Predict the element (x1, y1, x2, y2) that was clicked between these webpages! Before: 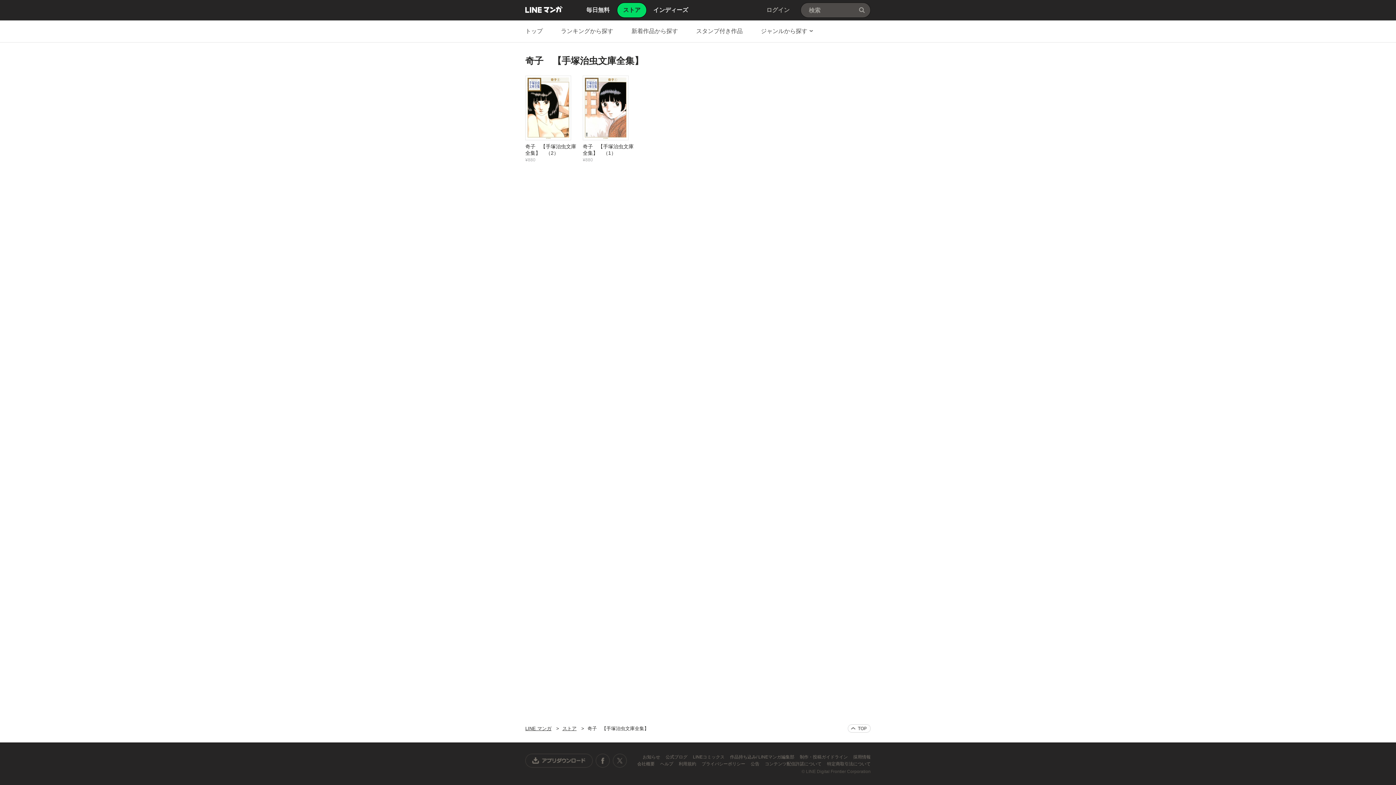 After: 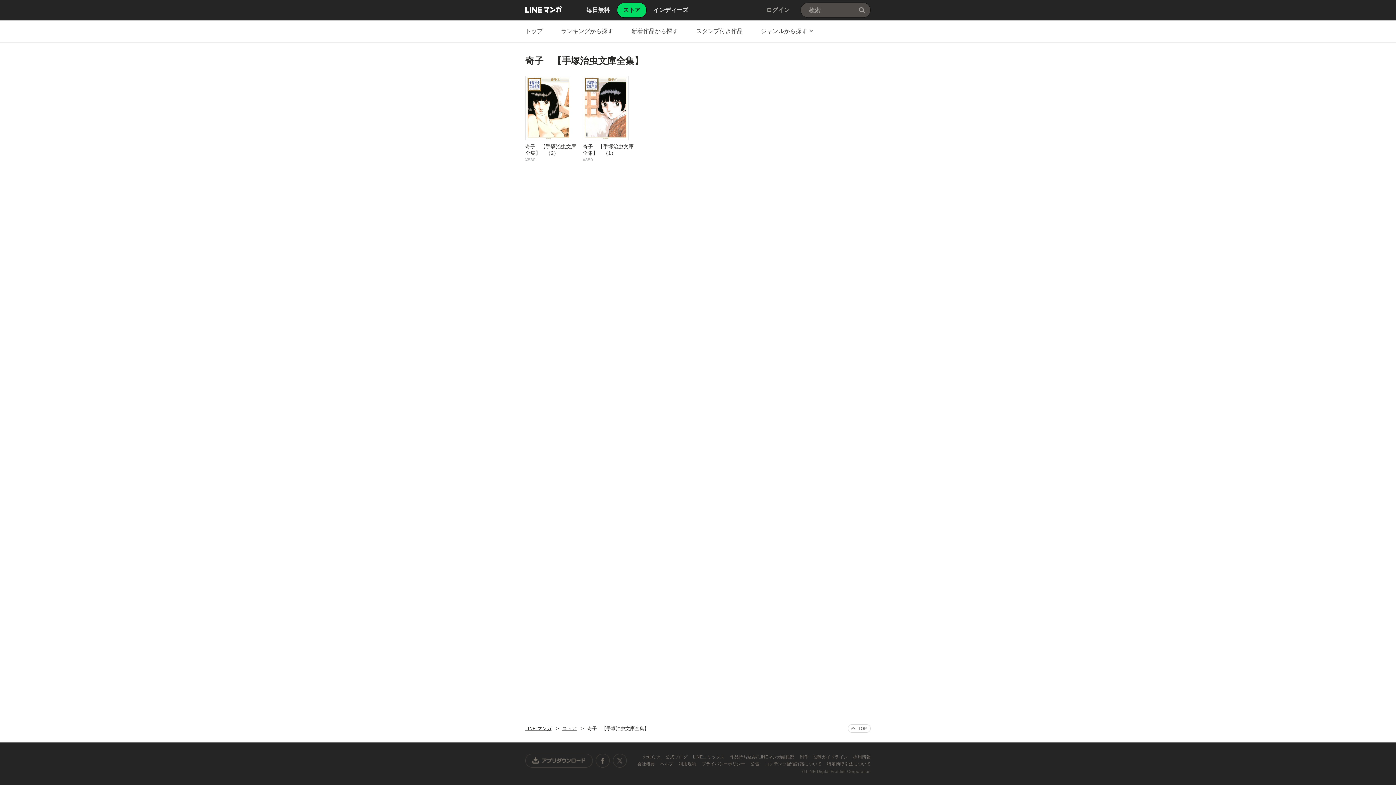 Action: label: お知らせ  bbox: (642, 754, 661, 760)